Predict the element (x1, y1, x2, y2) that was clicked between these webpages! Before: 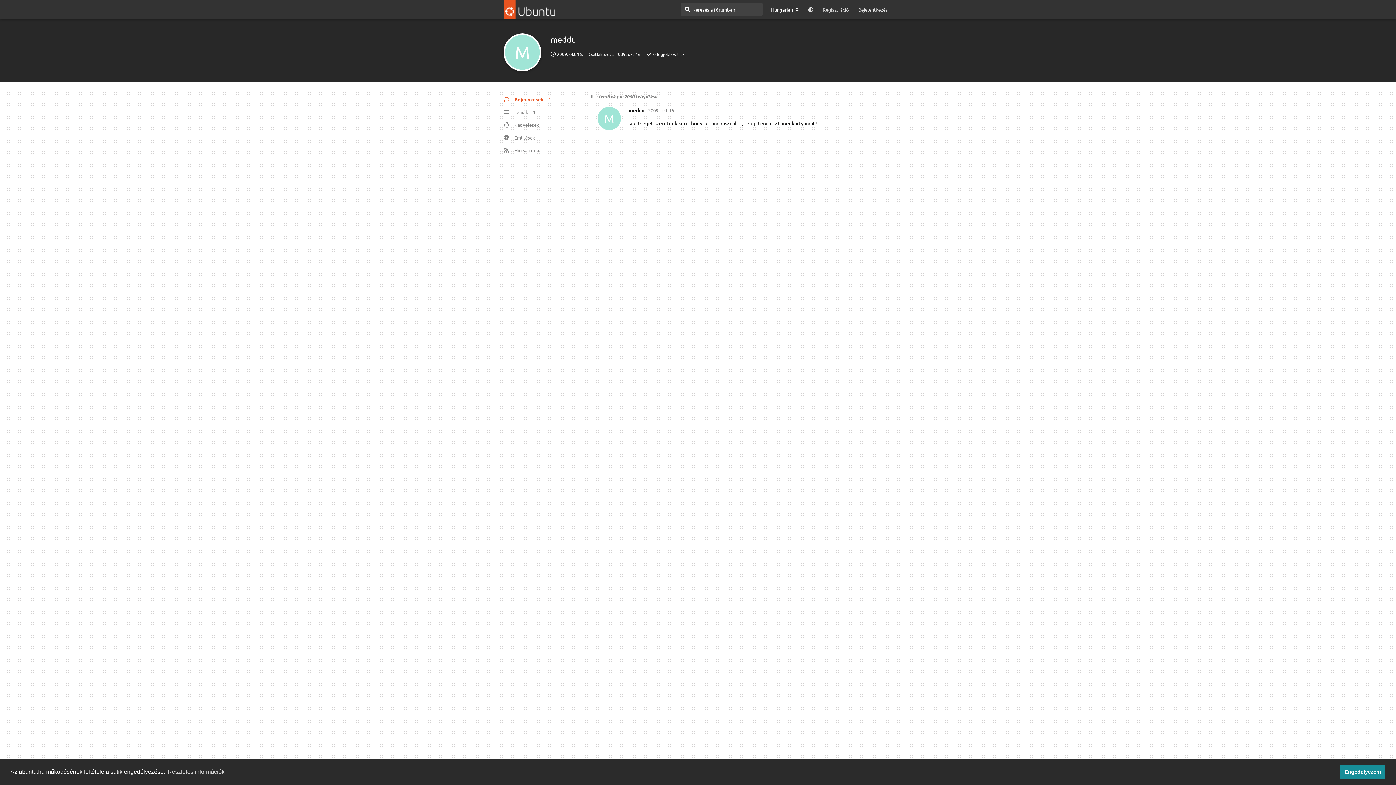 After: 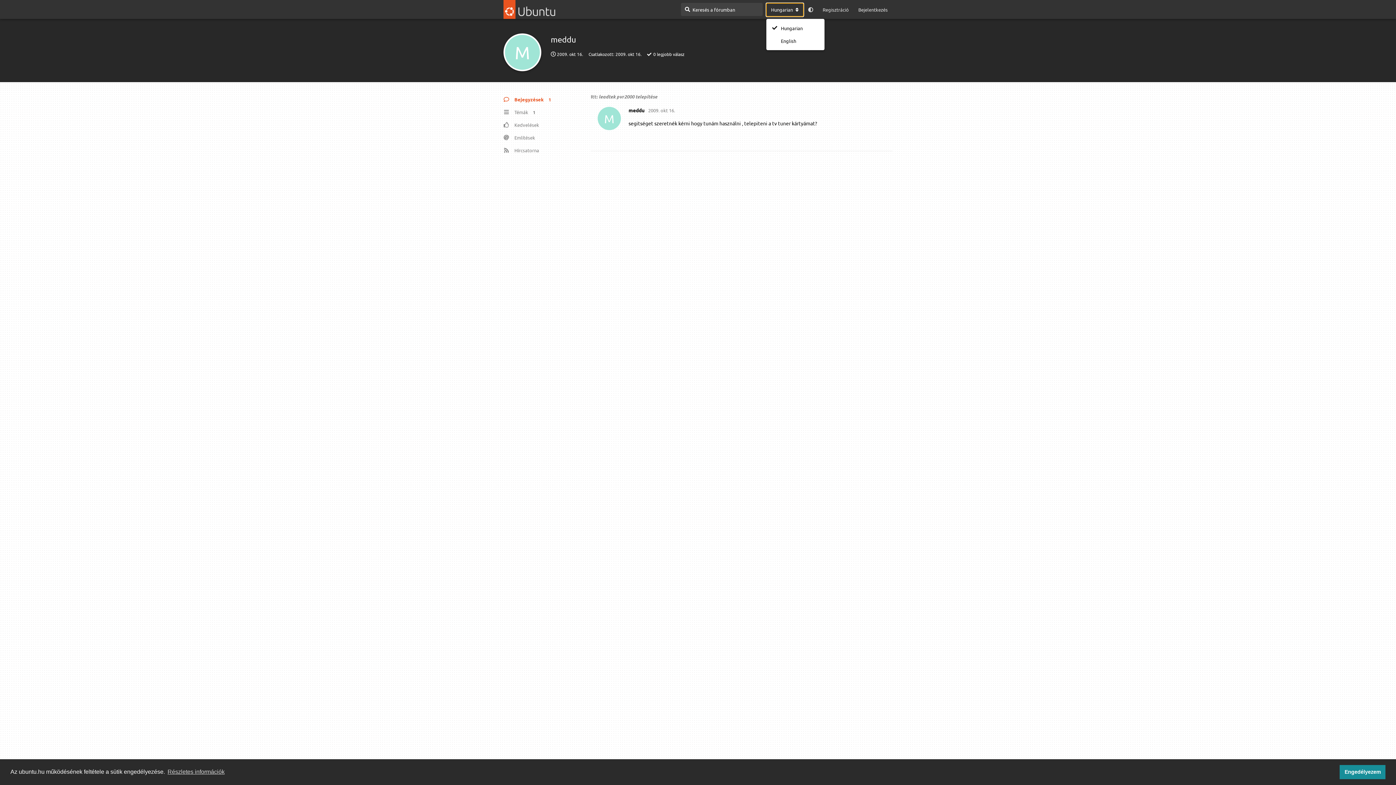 Action: label: A fórum nyelvének módosítása bbox: (766, 3, 803, 16)